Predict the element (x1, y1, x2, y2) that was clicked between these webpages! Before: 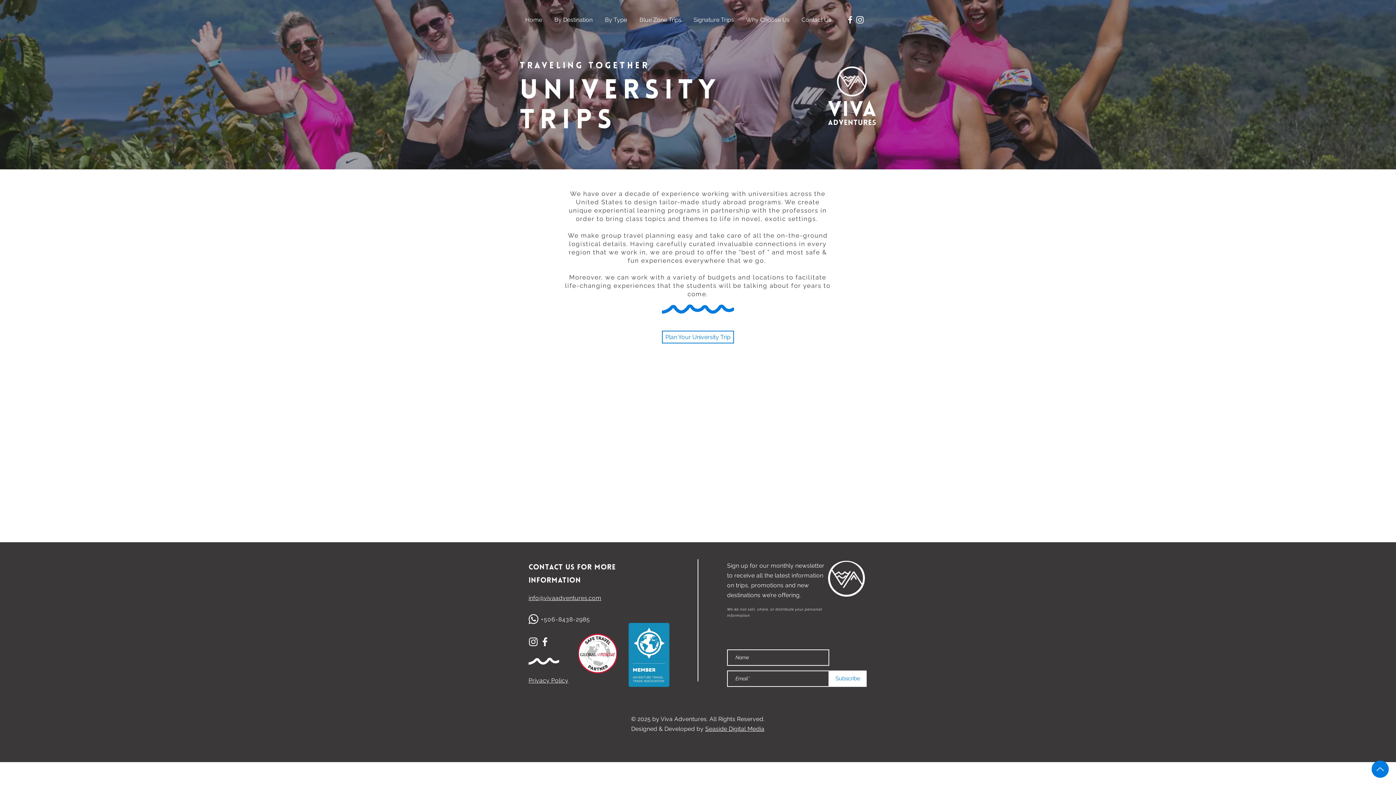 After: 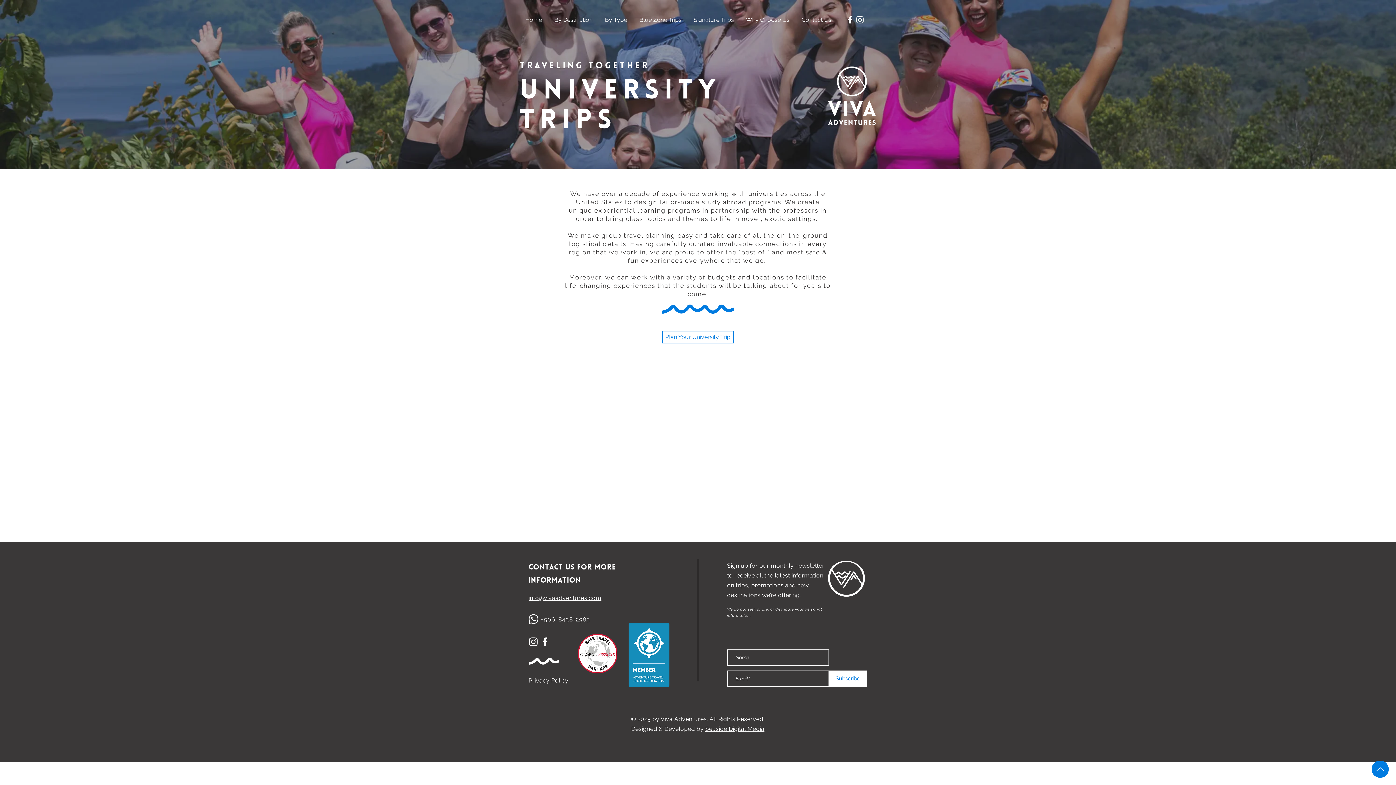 Action: label: Whatsapp bbox: (528, 614, 538, 624)